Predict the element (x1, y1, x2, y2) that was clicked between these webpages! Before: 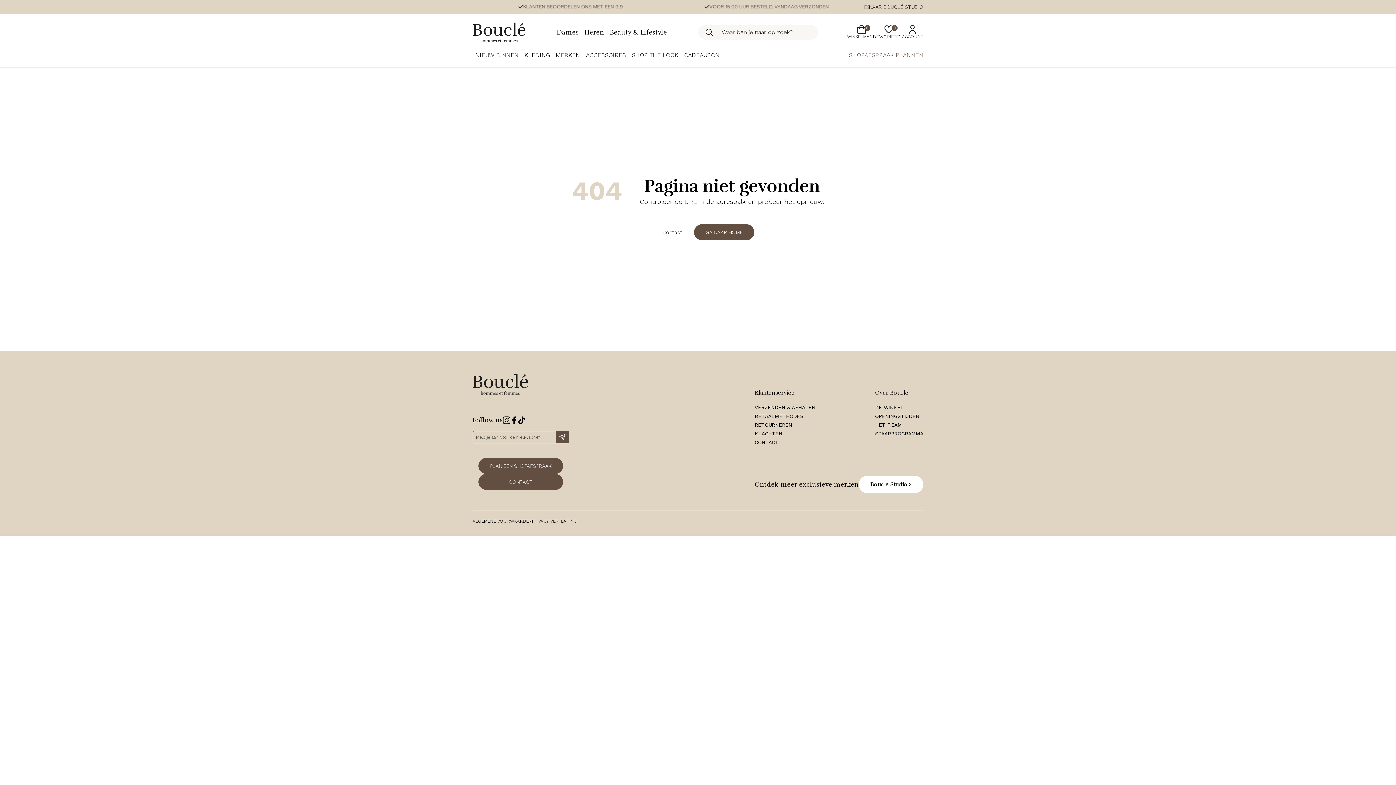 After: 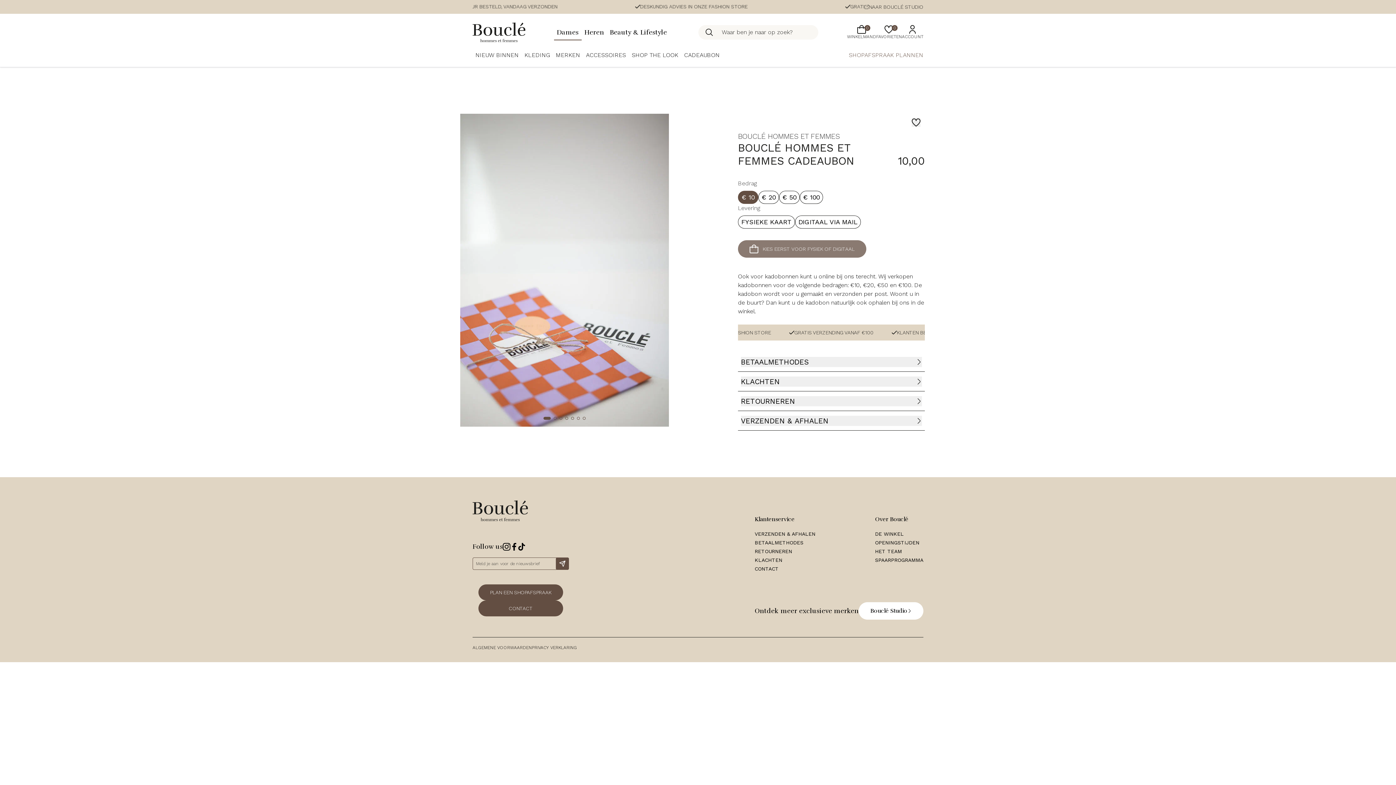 Action: label: CADEAUBON bbox: (681, 51, 722, 58)